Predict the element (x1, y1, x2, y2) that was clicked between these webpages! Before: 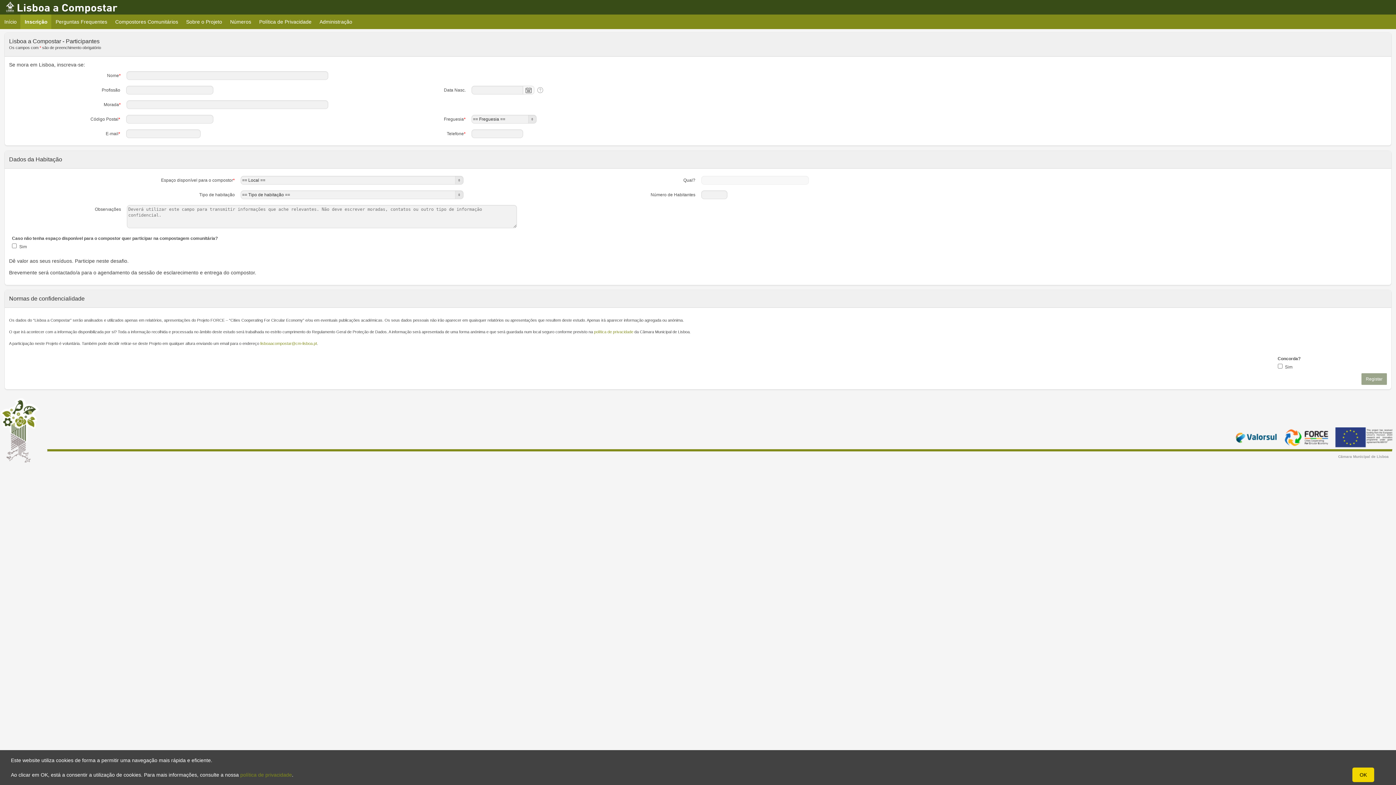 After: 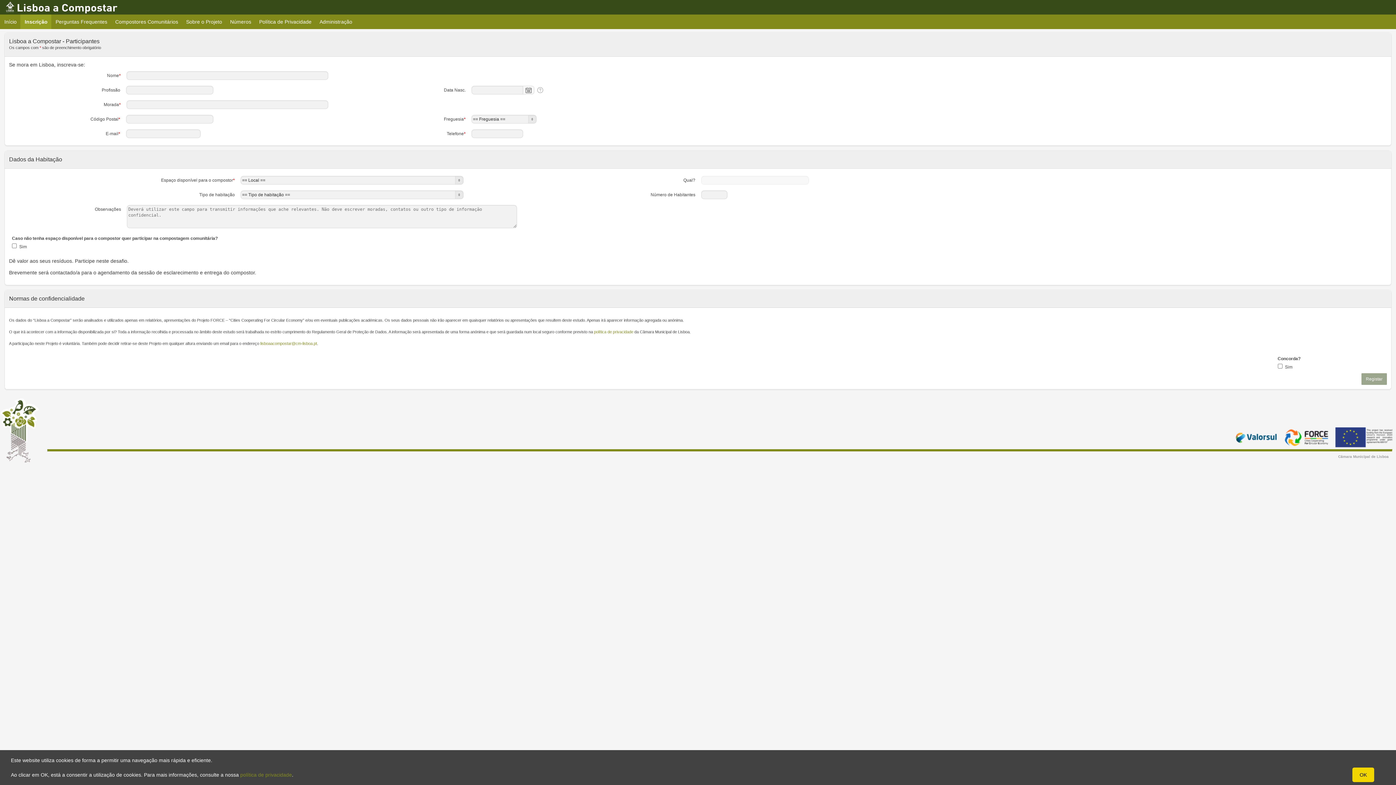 Action: label: Inscrição
current bbox: (20, 14, 52, 29)